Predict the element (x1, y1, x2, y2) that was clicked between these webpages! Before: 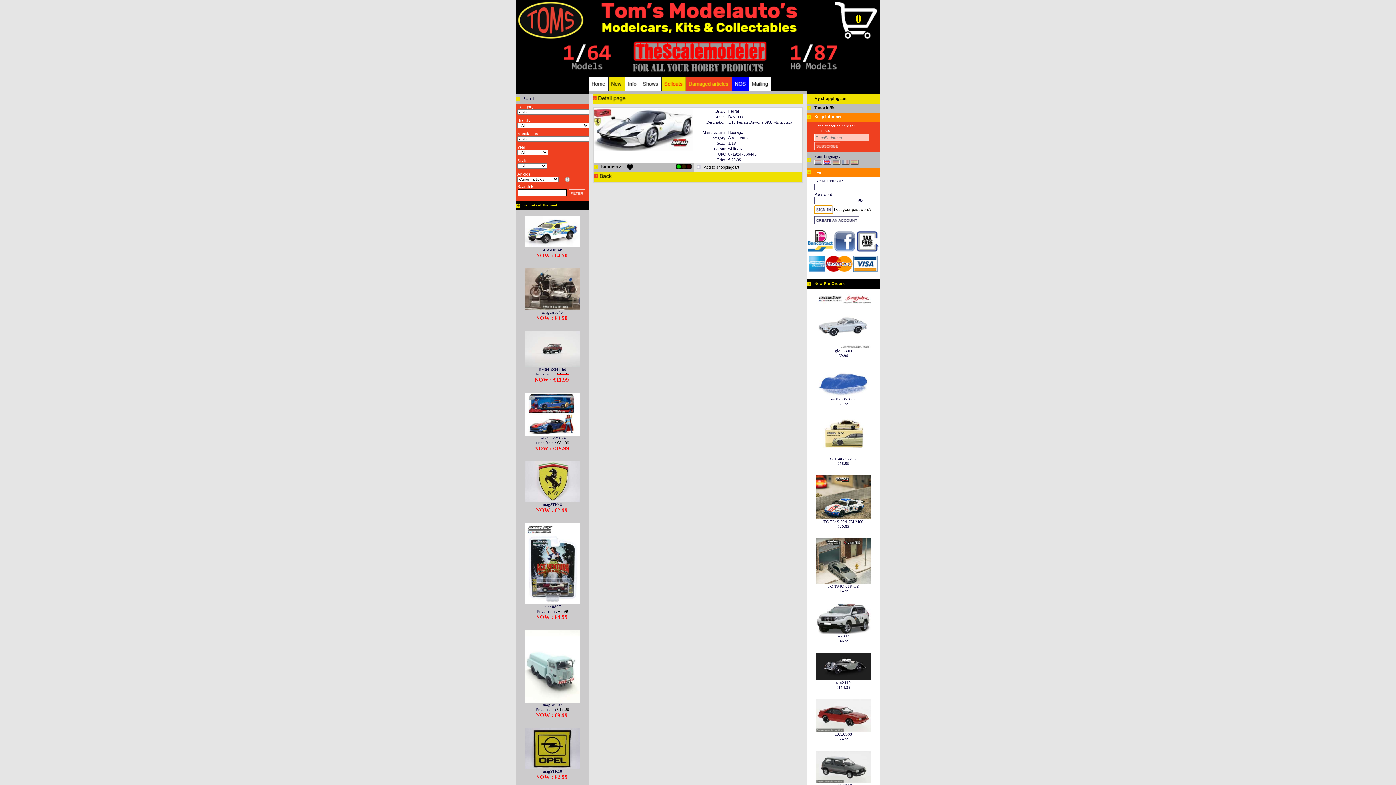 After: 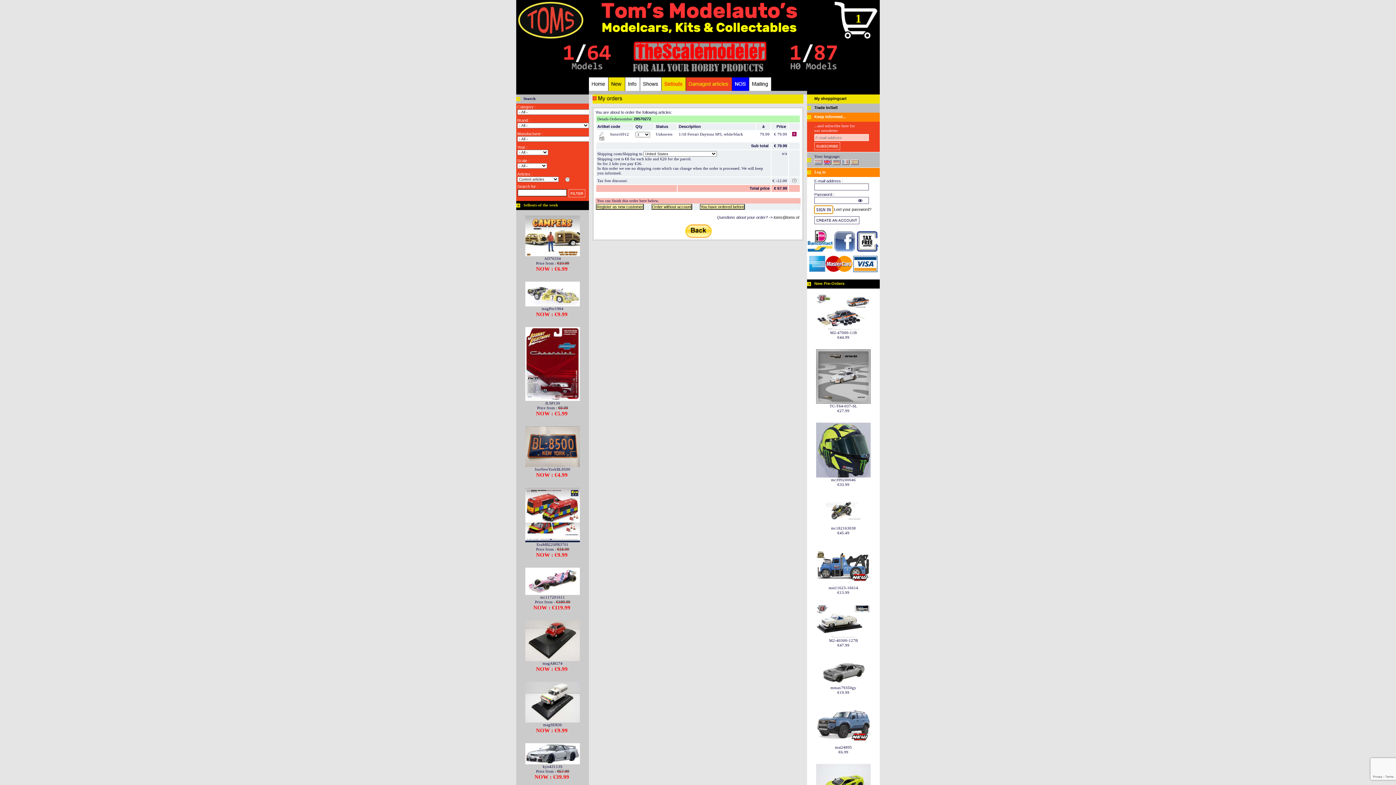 Action: bbox: (704, 165, 739, 169) label: Add to shoppingcart